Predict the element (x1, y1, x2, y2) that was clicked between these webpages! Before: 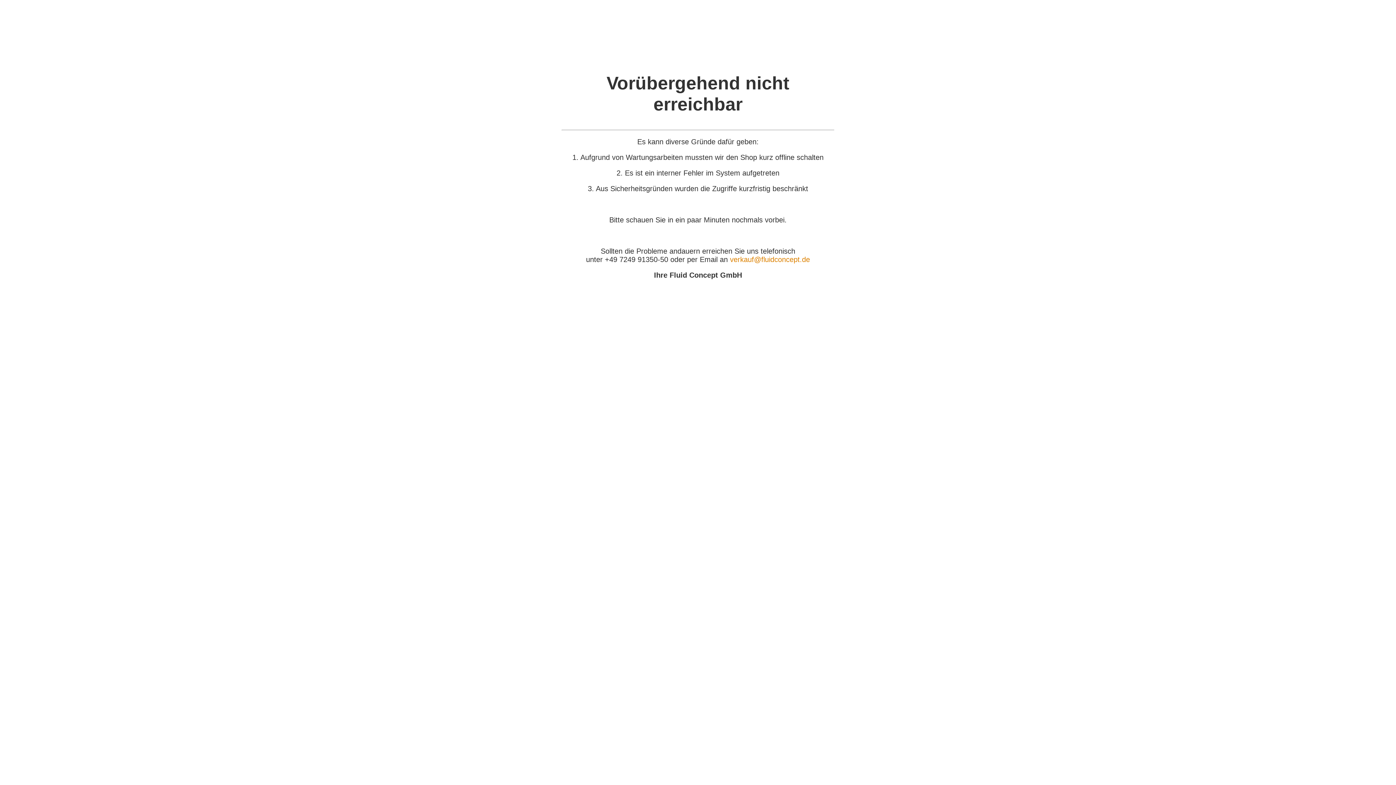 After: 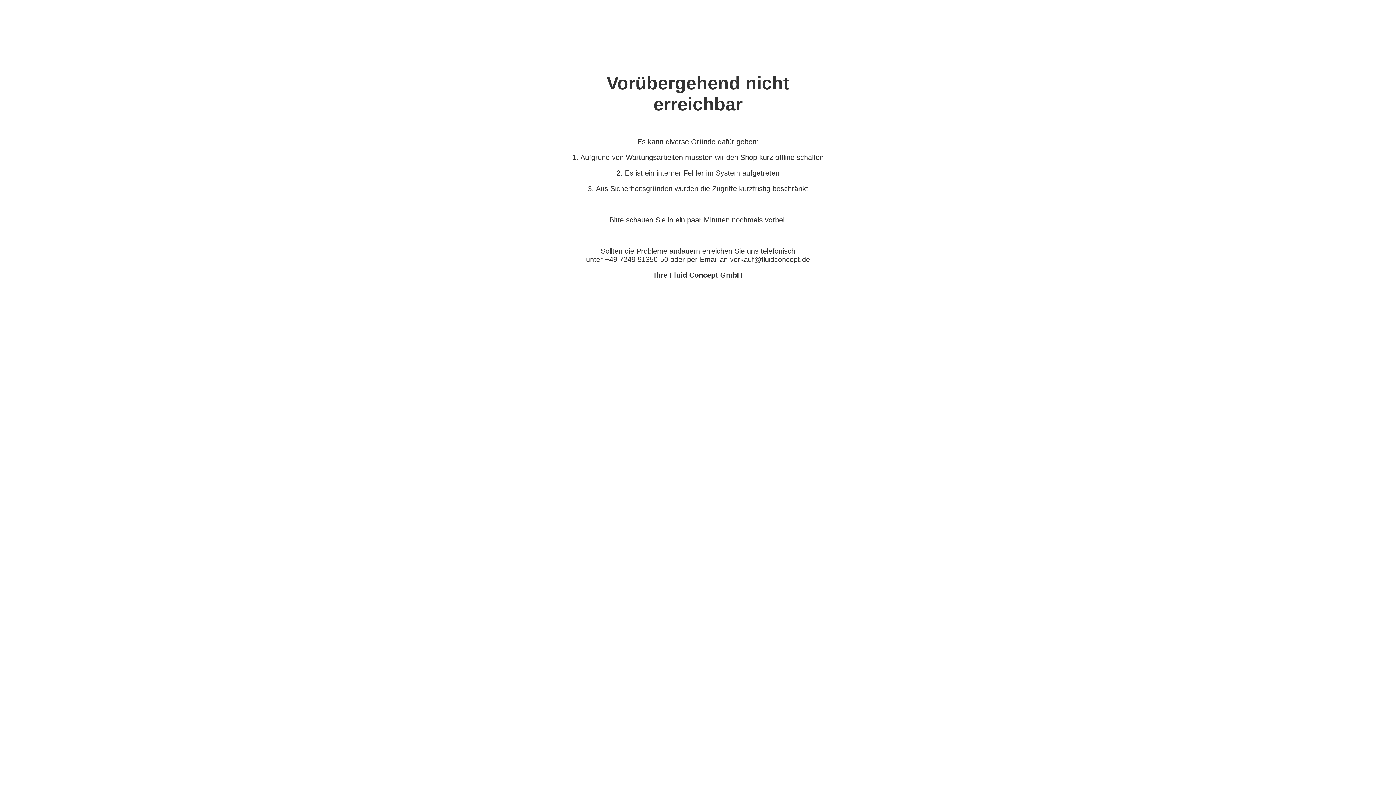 Action: label: verkauf@fluidconcept.de bbox: (730, 255, 810, 263)